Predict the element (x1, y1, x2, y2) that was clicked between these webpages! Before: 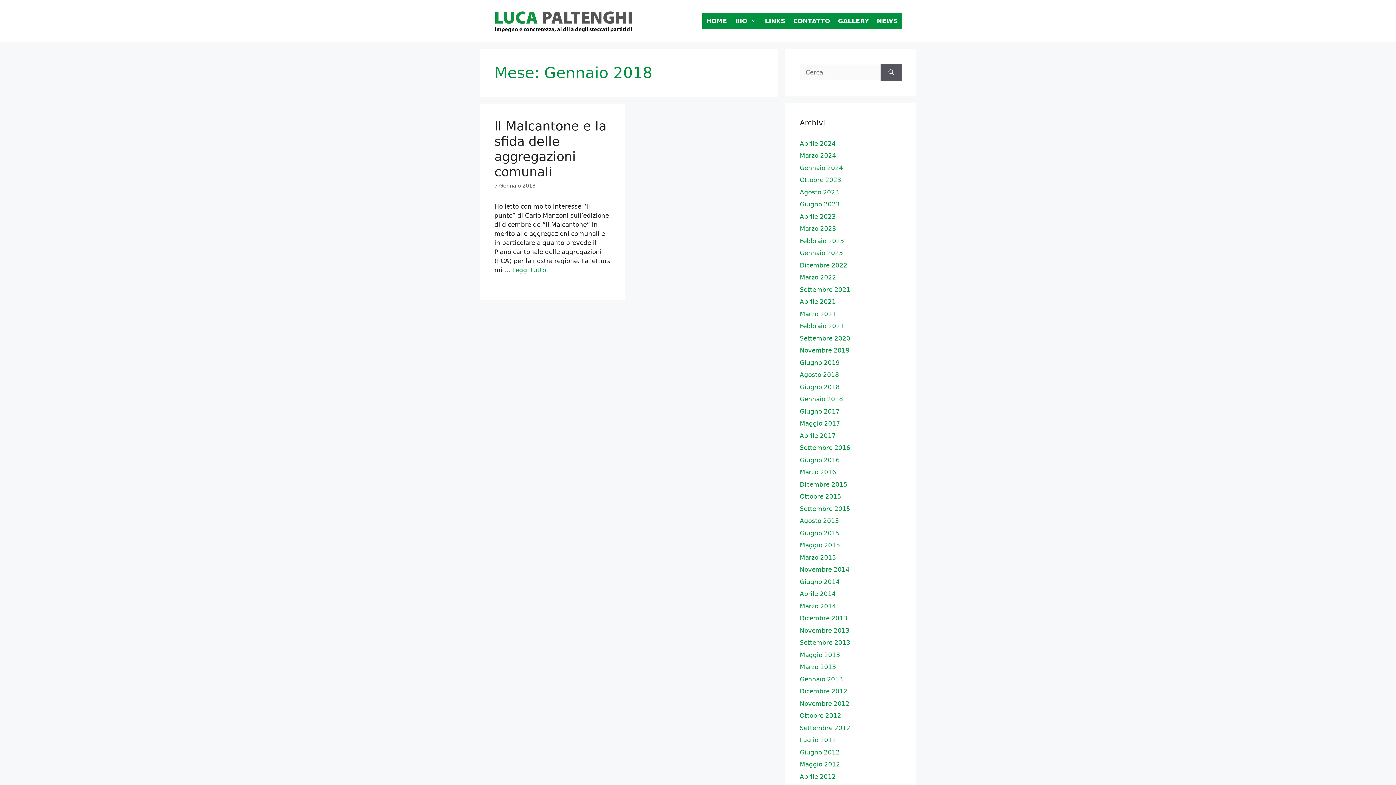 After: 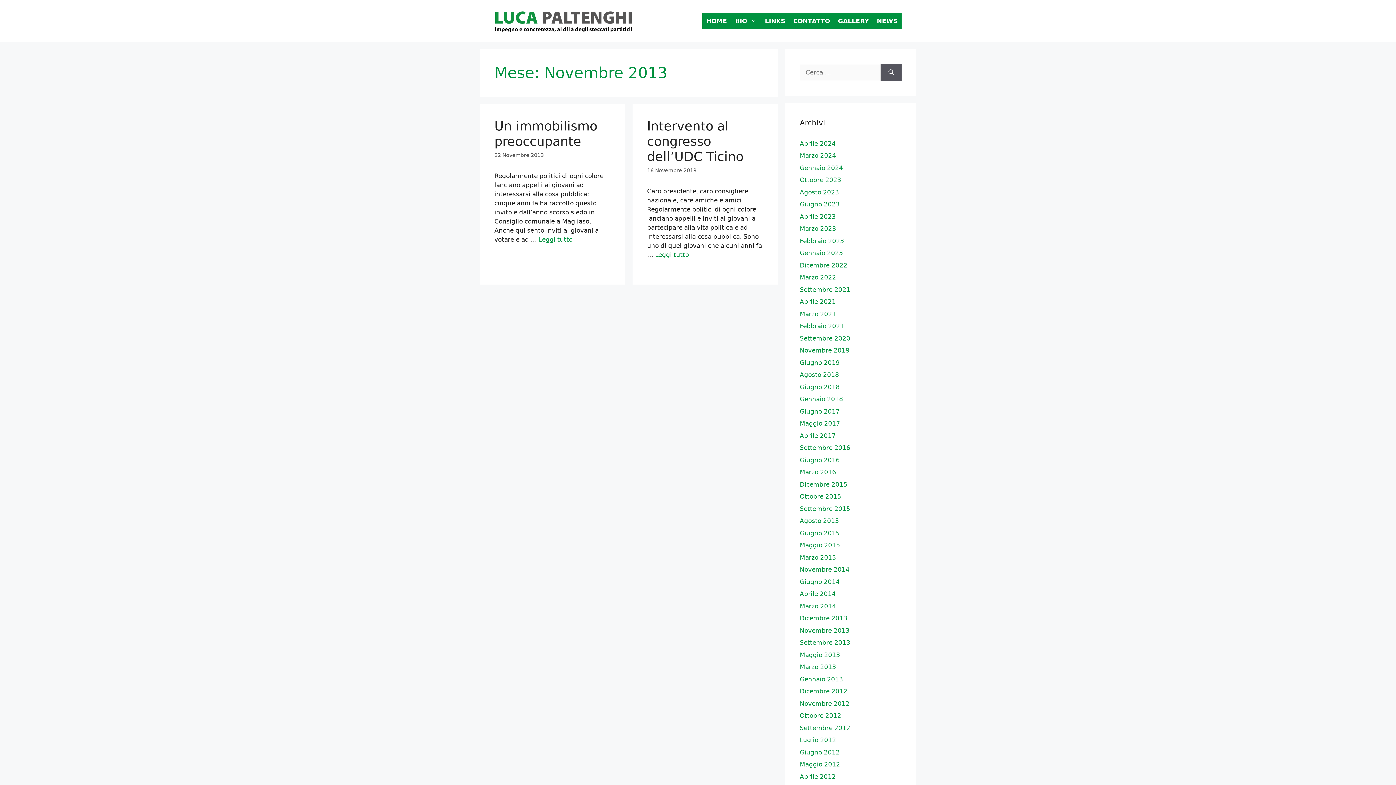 Action: bbox: (800, 627, 849, 634) label: Novembre 2013